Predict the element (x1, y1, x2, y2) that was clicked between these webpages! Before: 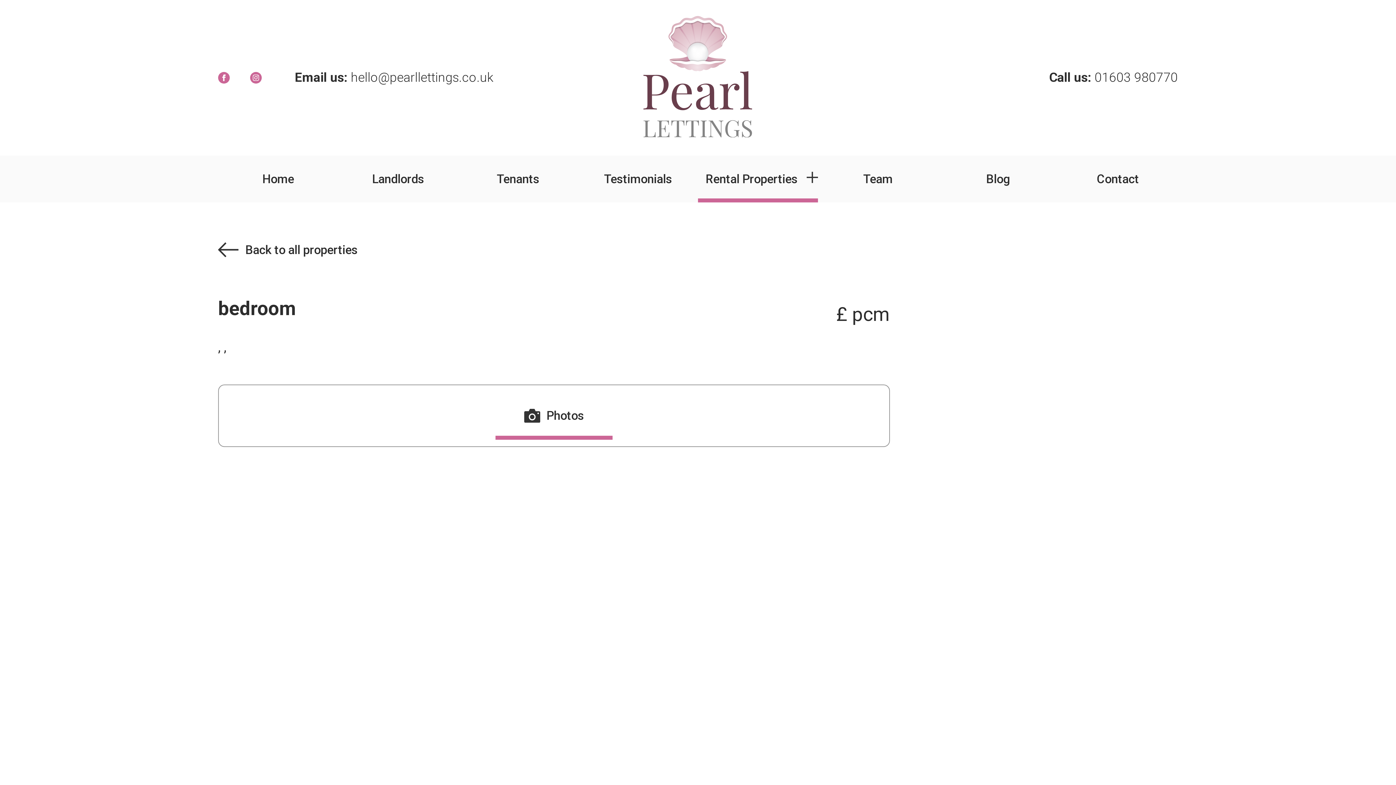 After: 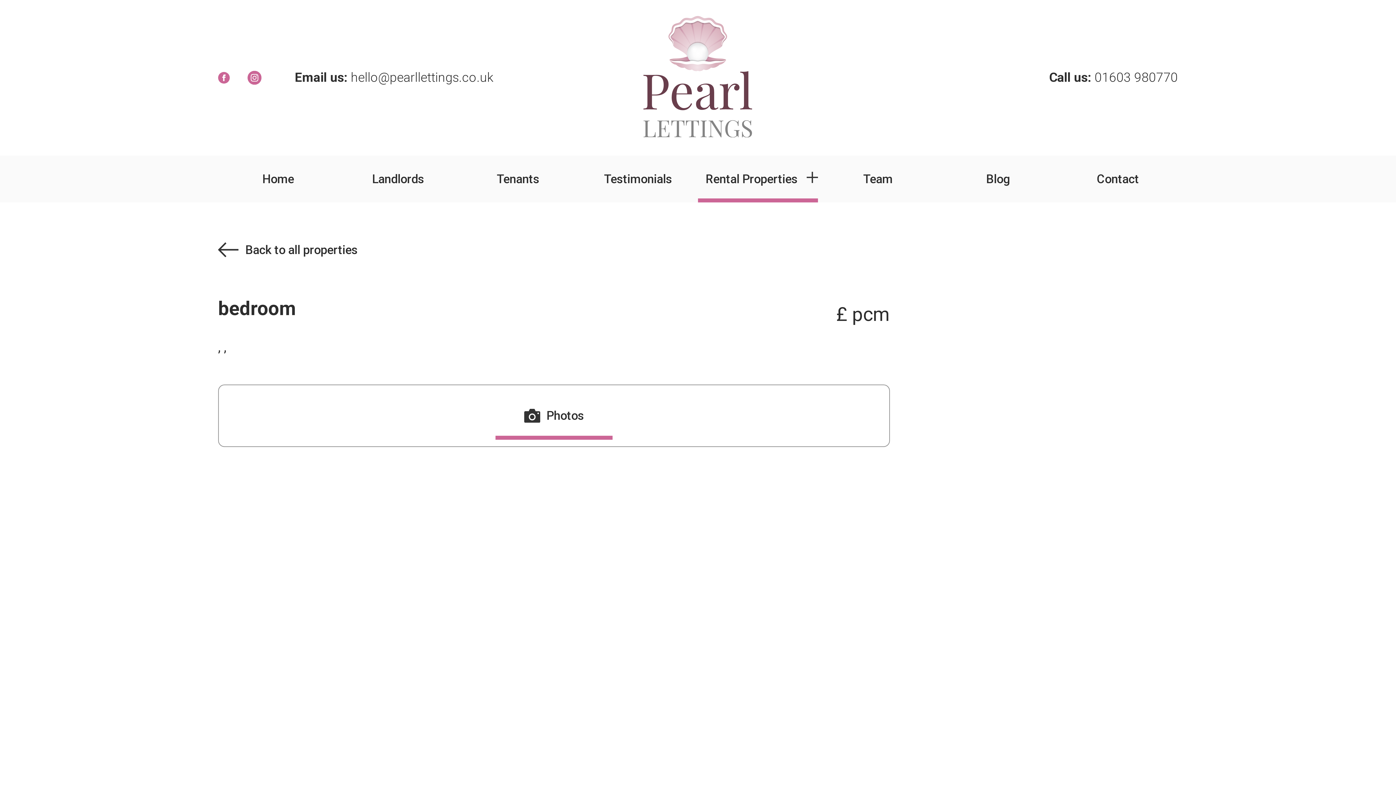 Action: bbox: (250, 71, 275, 83)